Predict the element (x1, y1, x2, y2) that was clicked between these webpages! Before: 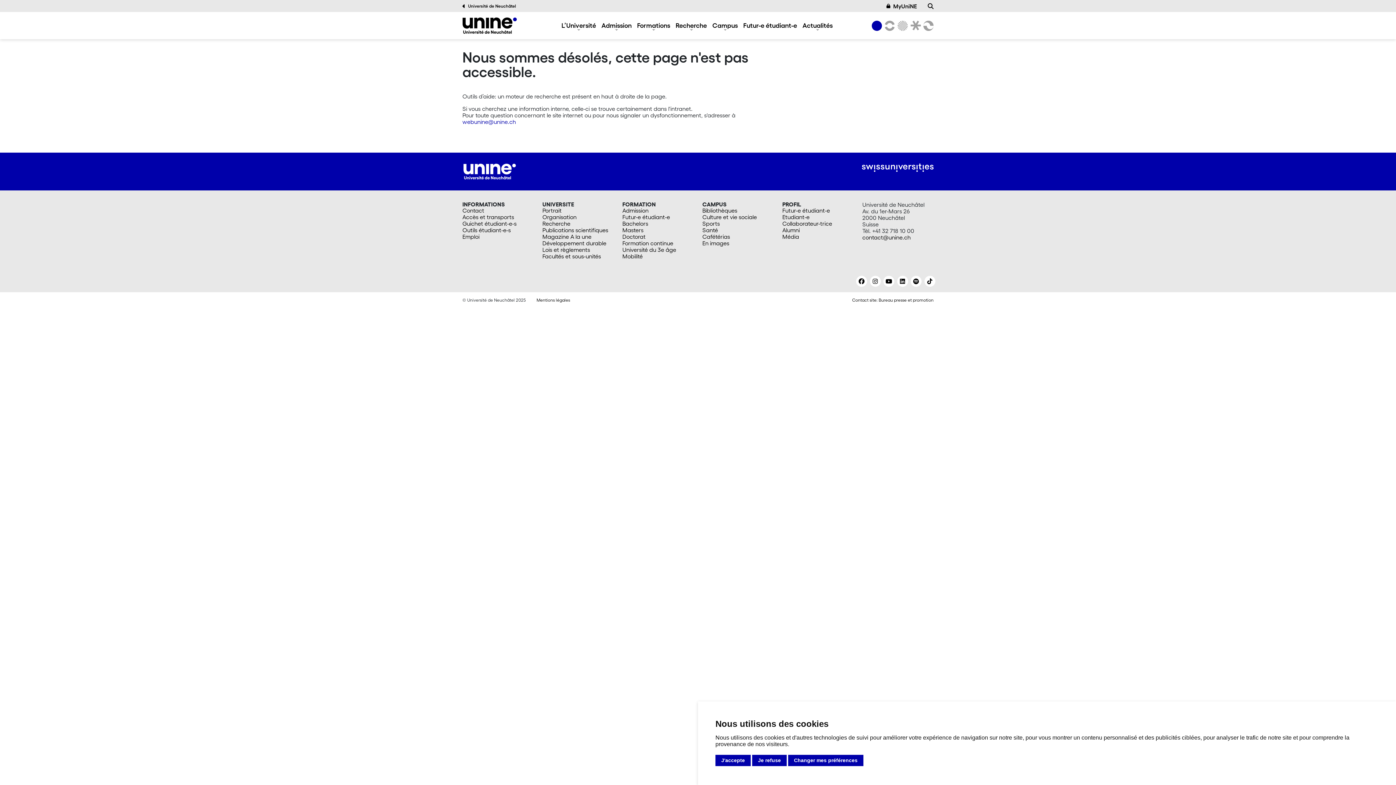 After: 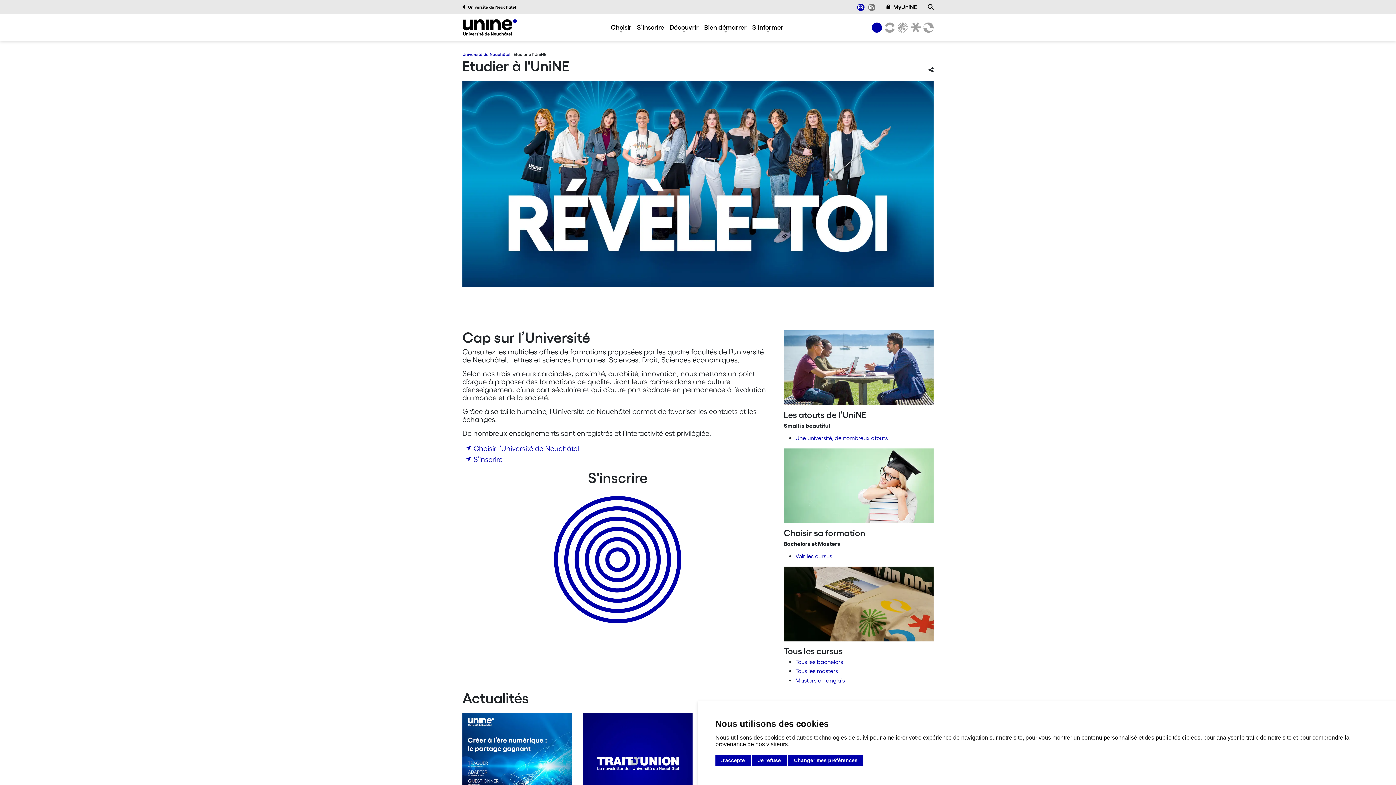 Action: label: Futur-e étudiant-e bbox: (743, 21, 797, 29)